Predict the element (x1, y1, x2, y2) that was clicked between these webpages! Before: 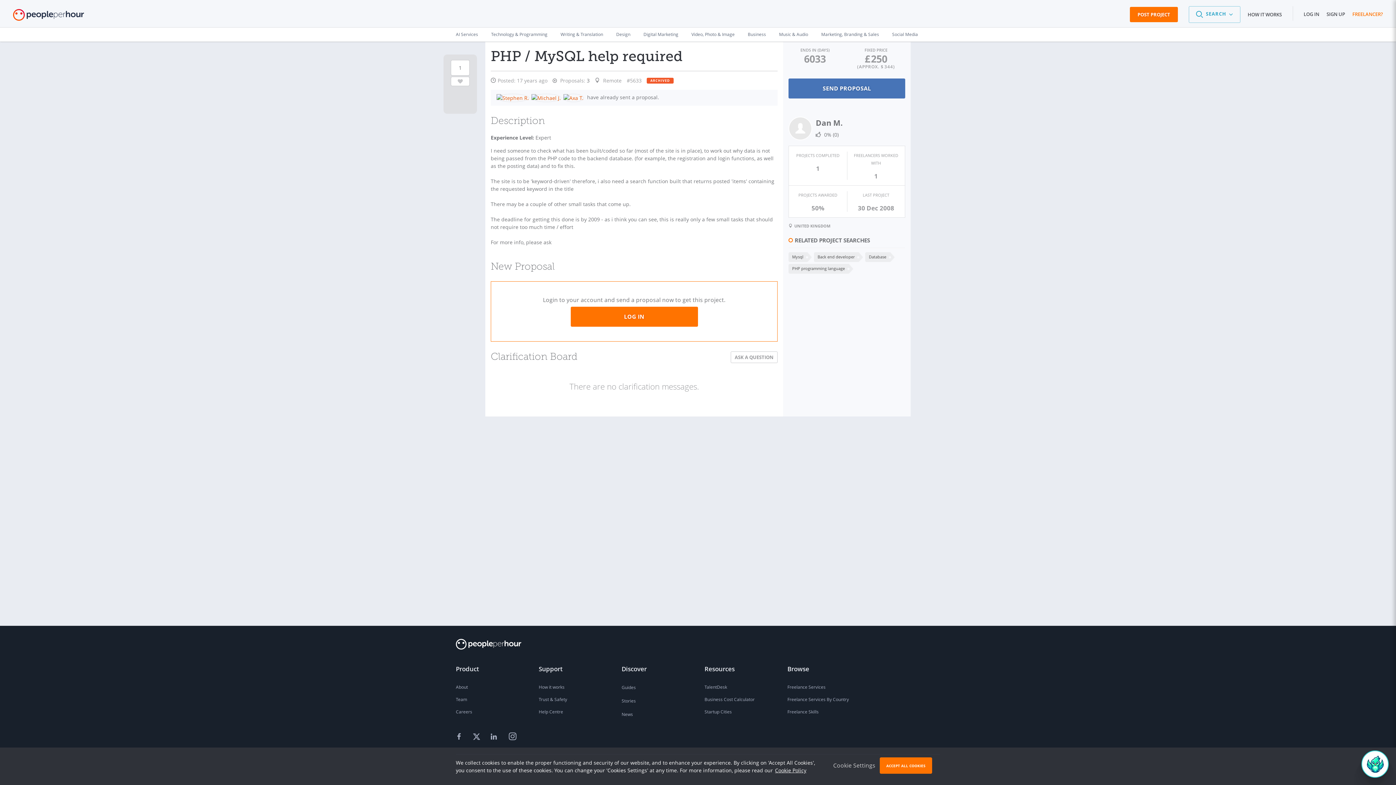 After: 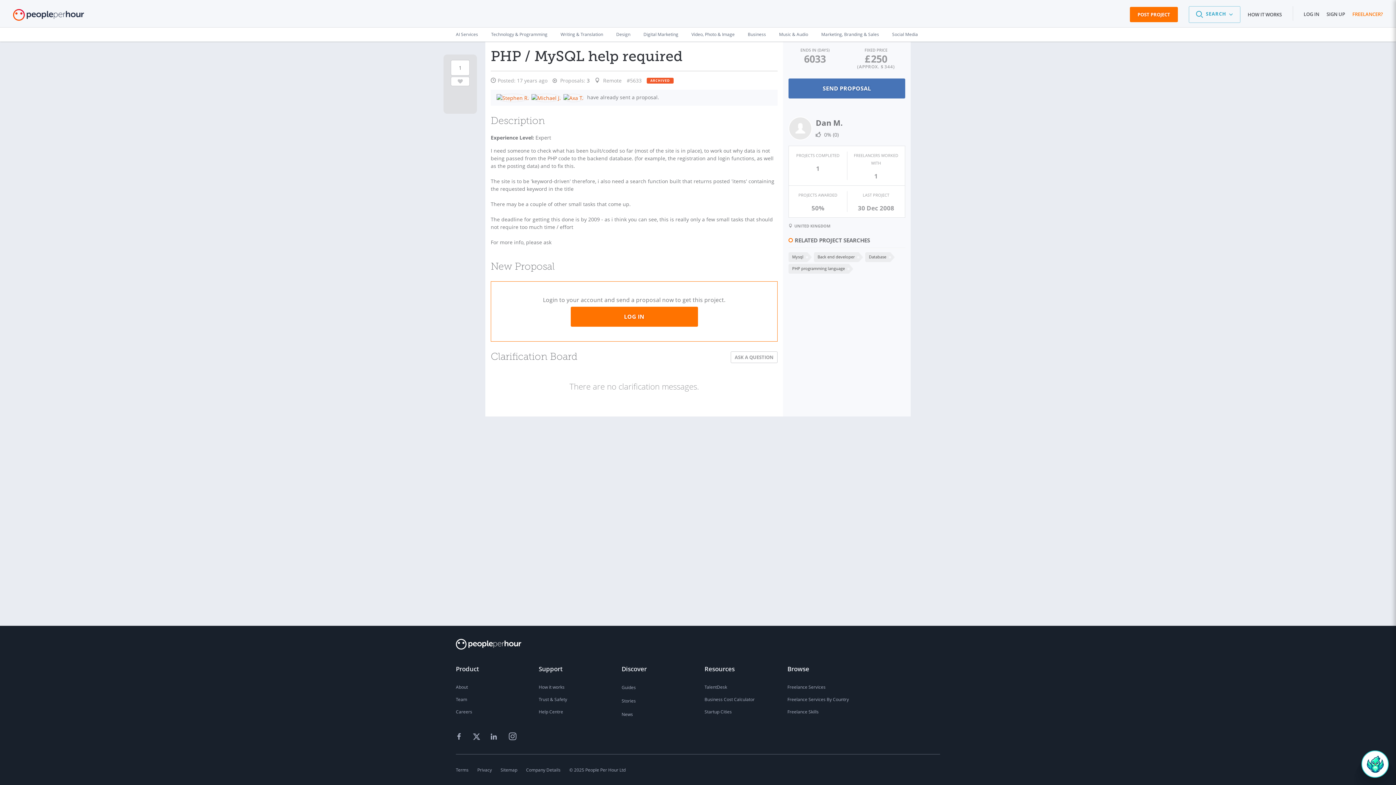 Action: bbox: (880, 757, 932, 774) label: ACCEPT ALL COOKIES